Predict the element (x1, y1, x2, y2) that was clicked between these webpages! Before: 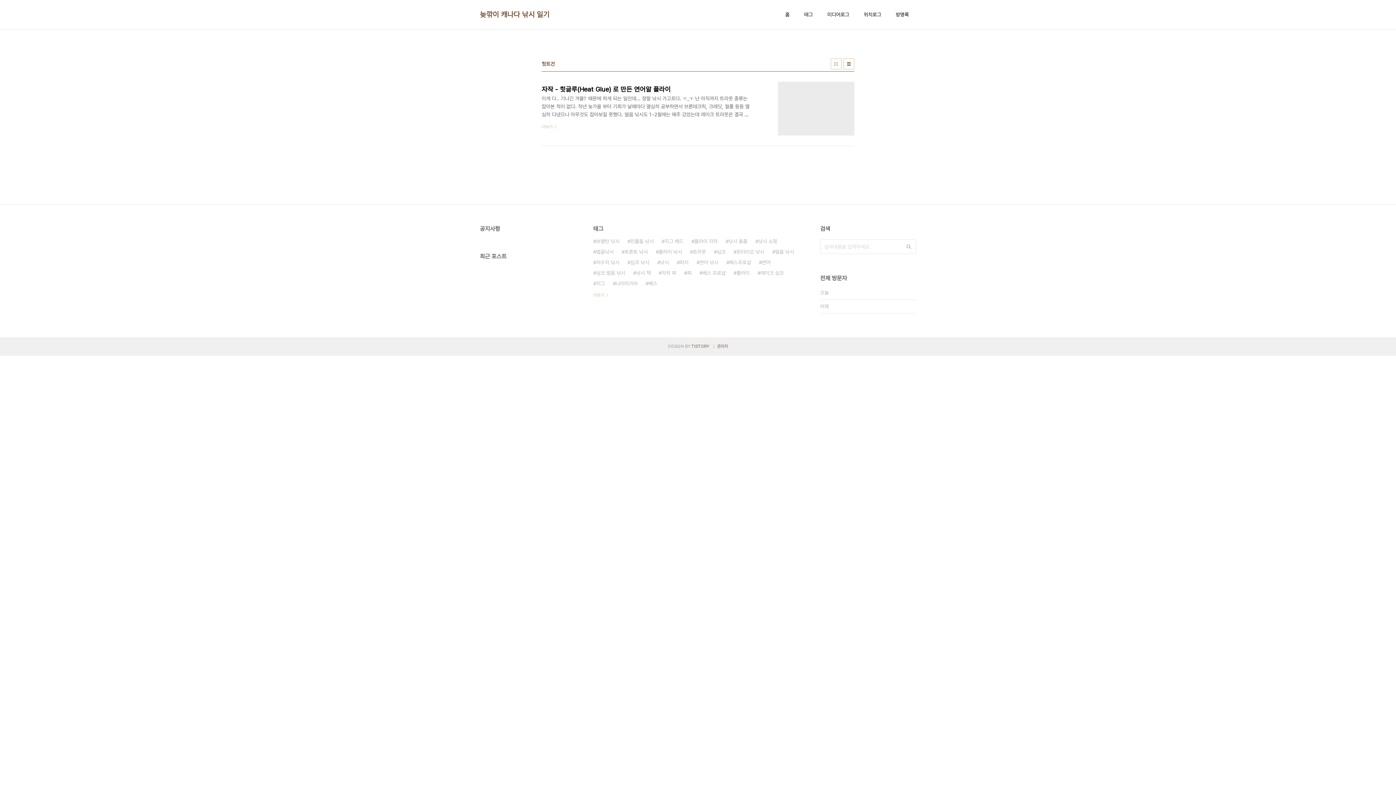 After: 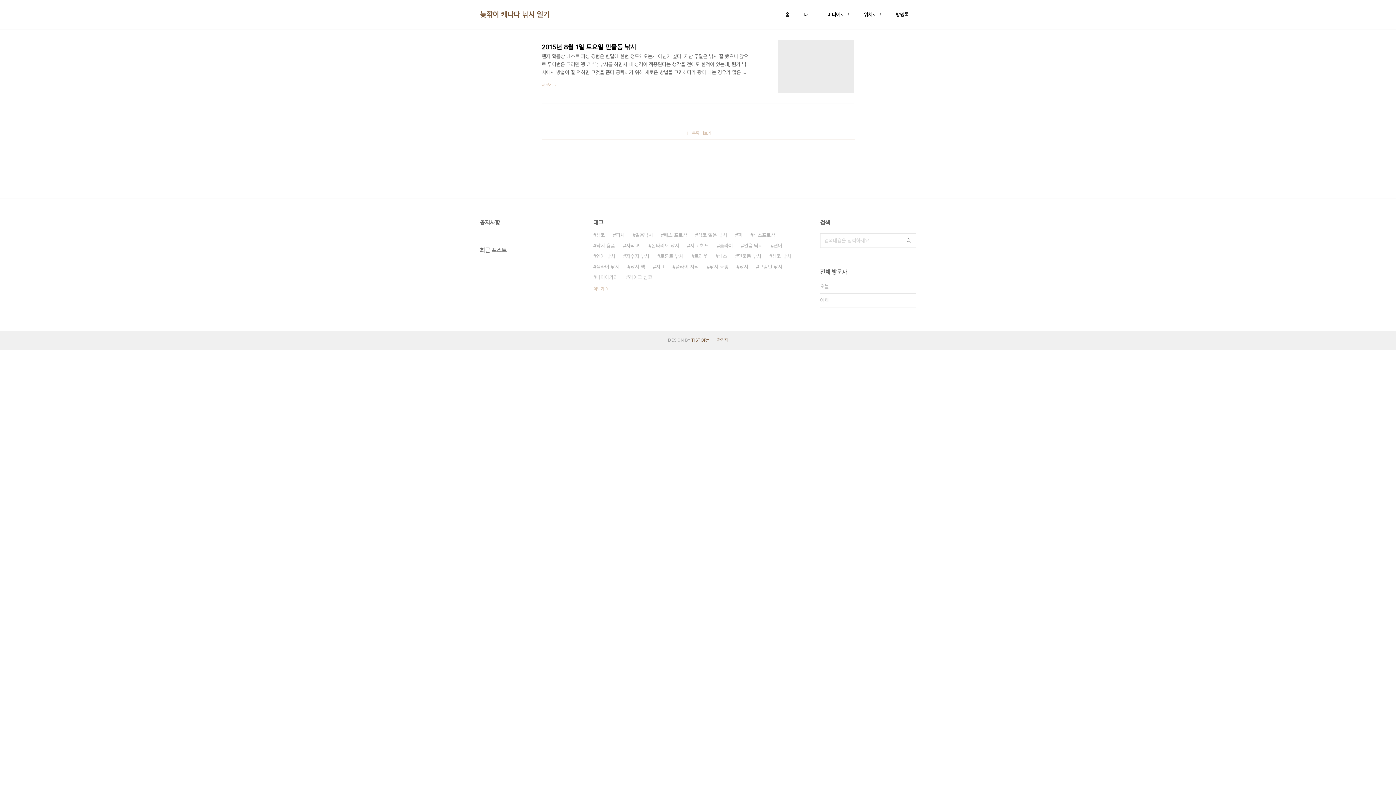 Action: bbox: (784, 9, 791, 19) label: 홈